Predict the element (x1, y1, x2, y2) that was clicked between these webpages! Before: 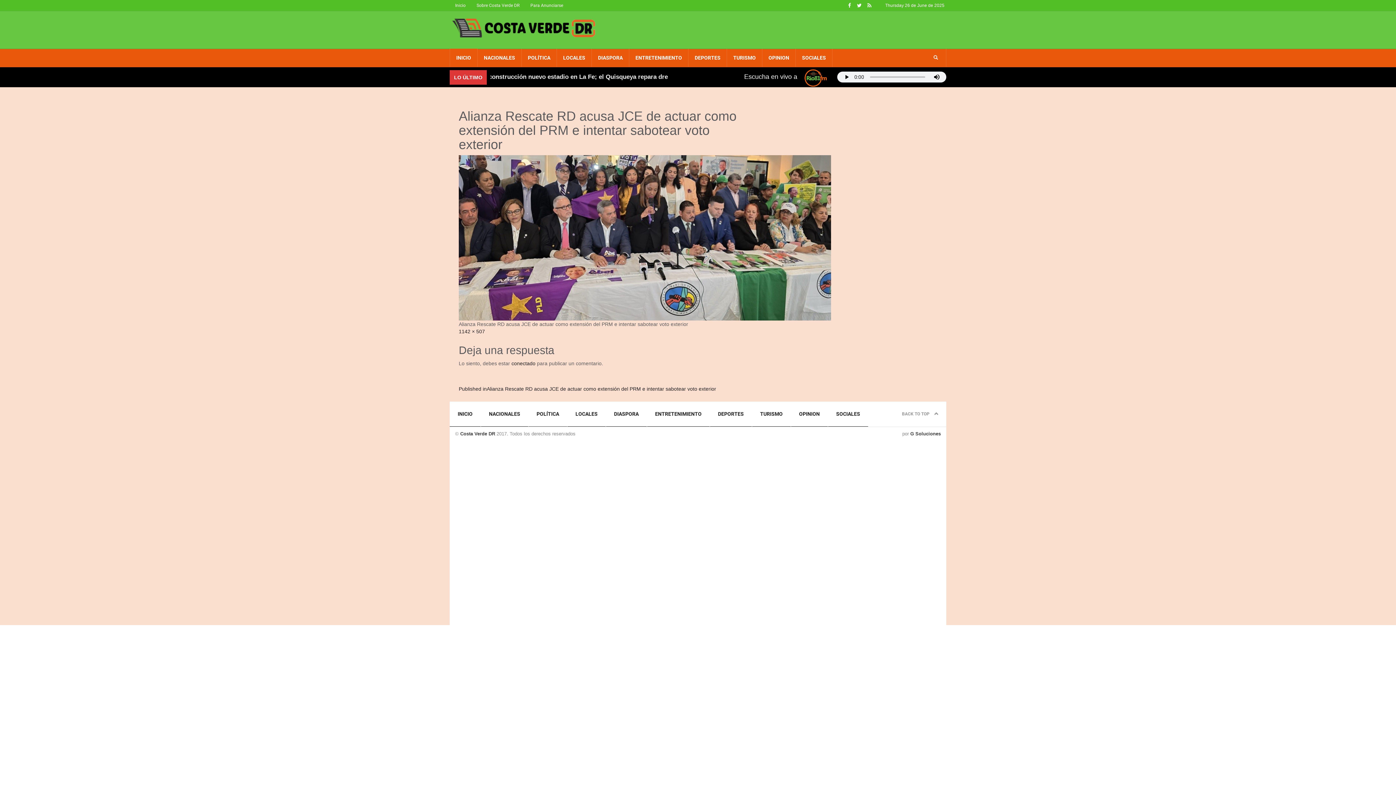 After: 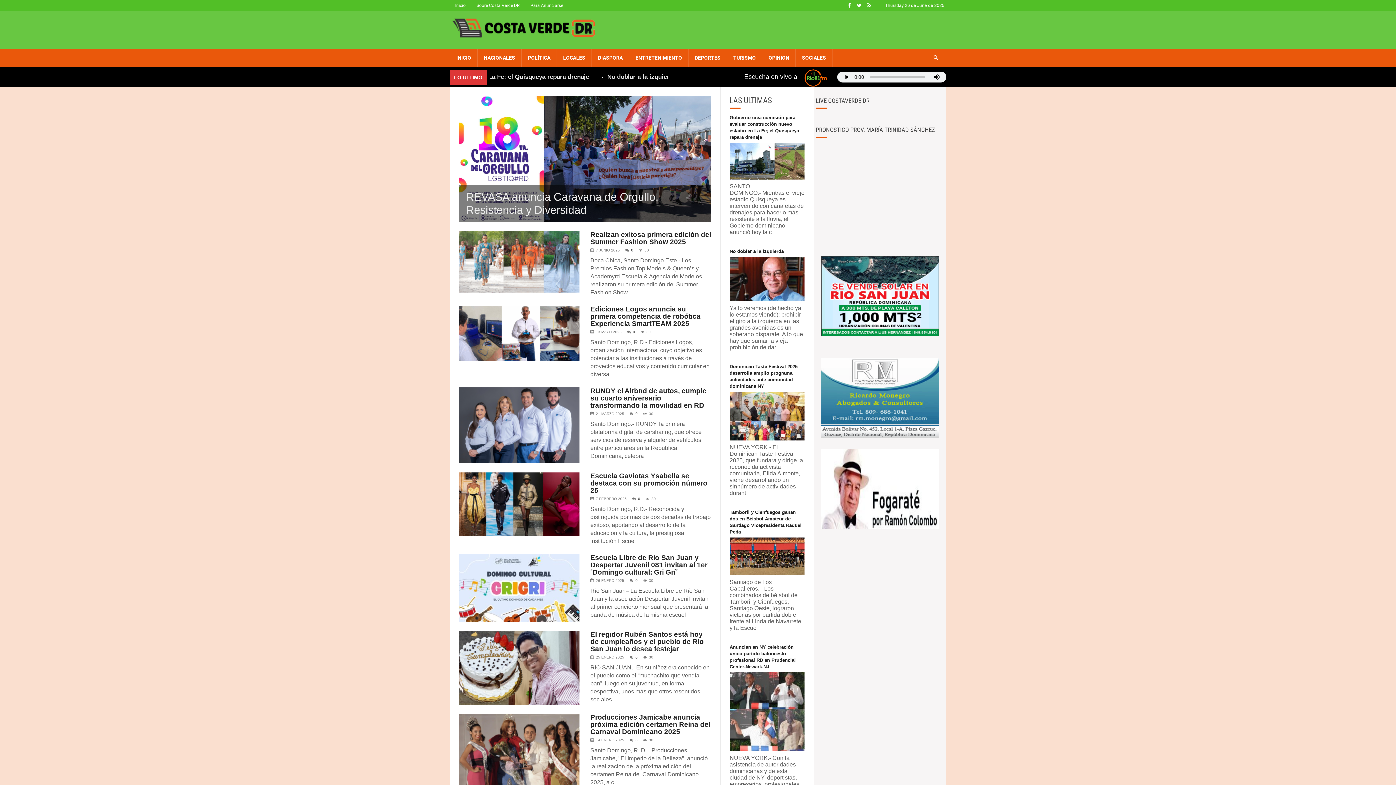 Action: bbox: (796, 48, 832, 66) label: SOCIALES